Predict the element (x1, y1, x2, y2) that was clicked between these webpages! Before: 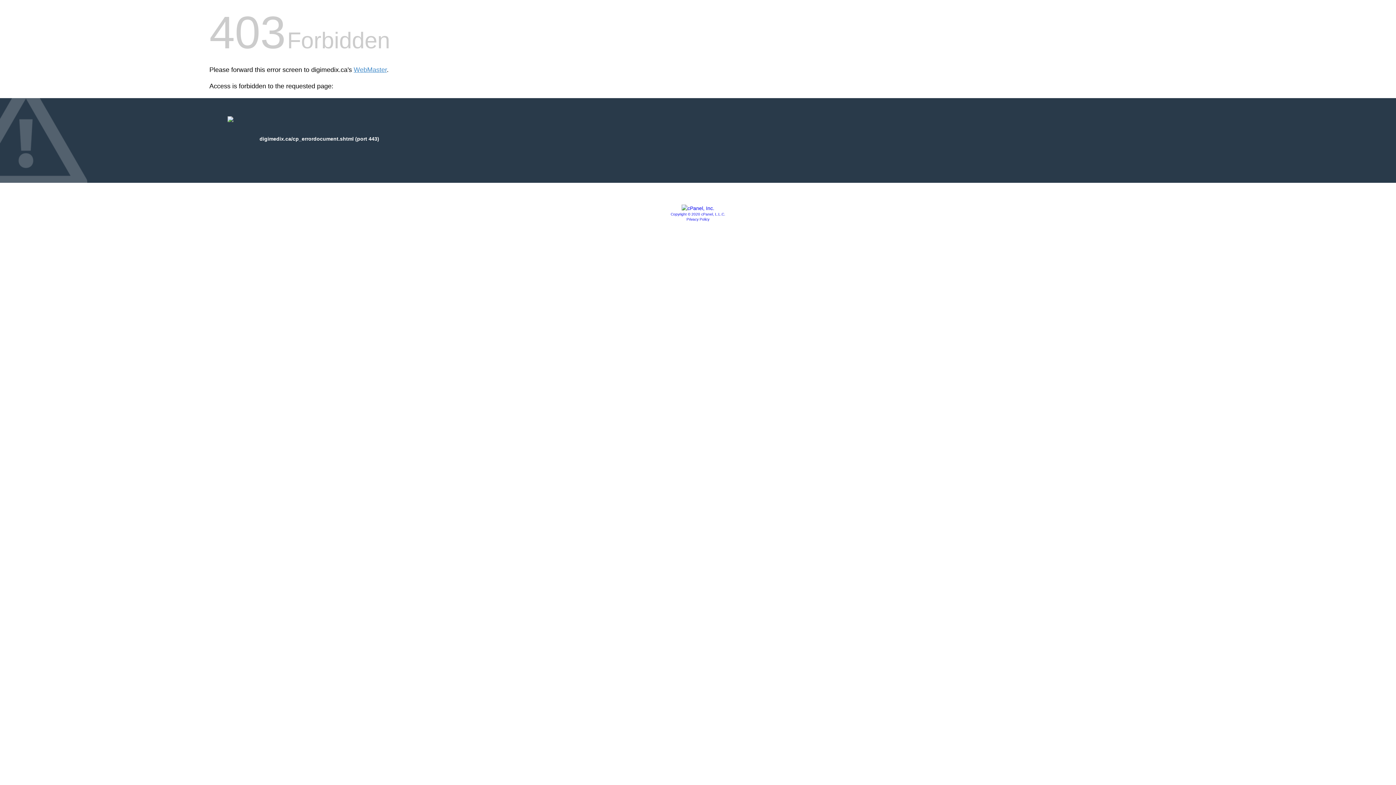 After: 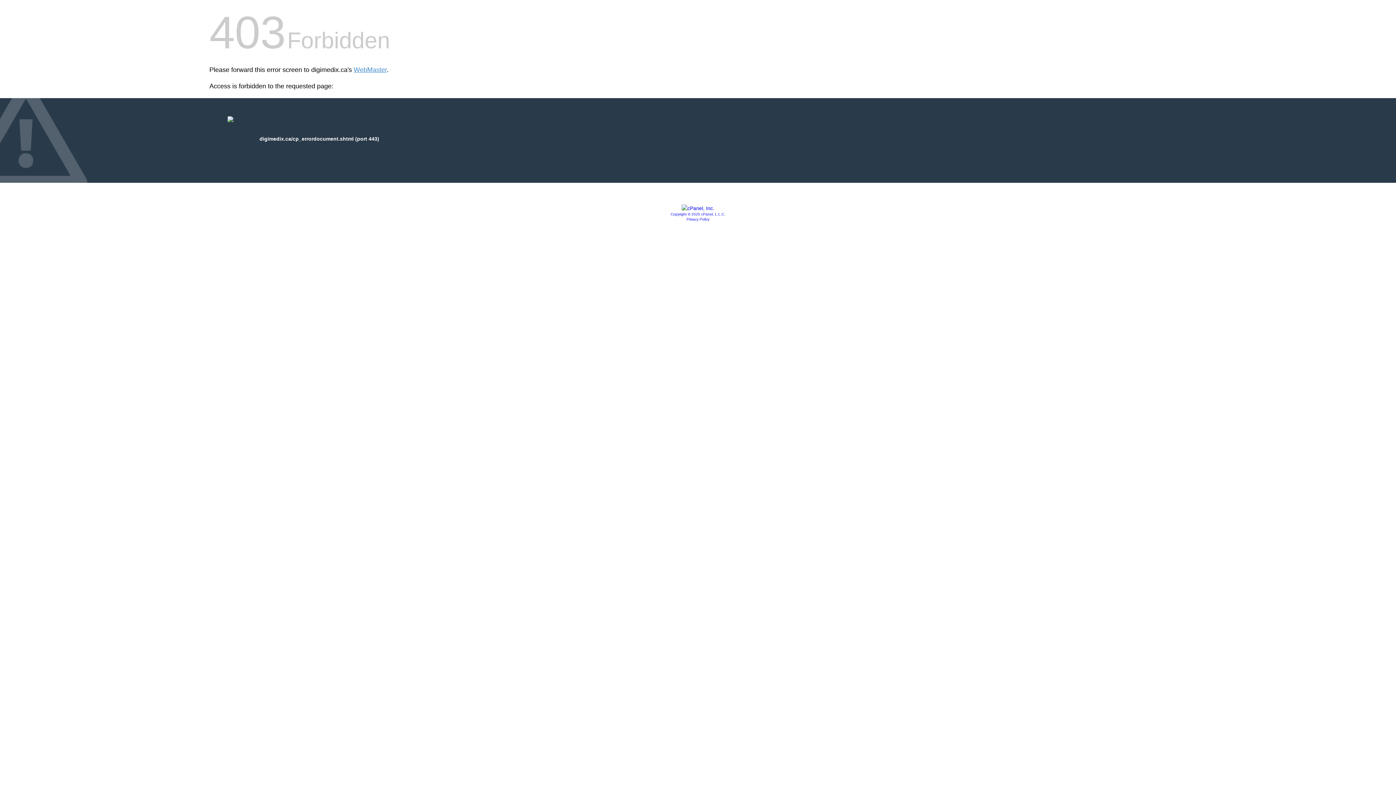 Action: bbox: (681, 205, 714, 211)